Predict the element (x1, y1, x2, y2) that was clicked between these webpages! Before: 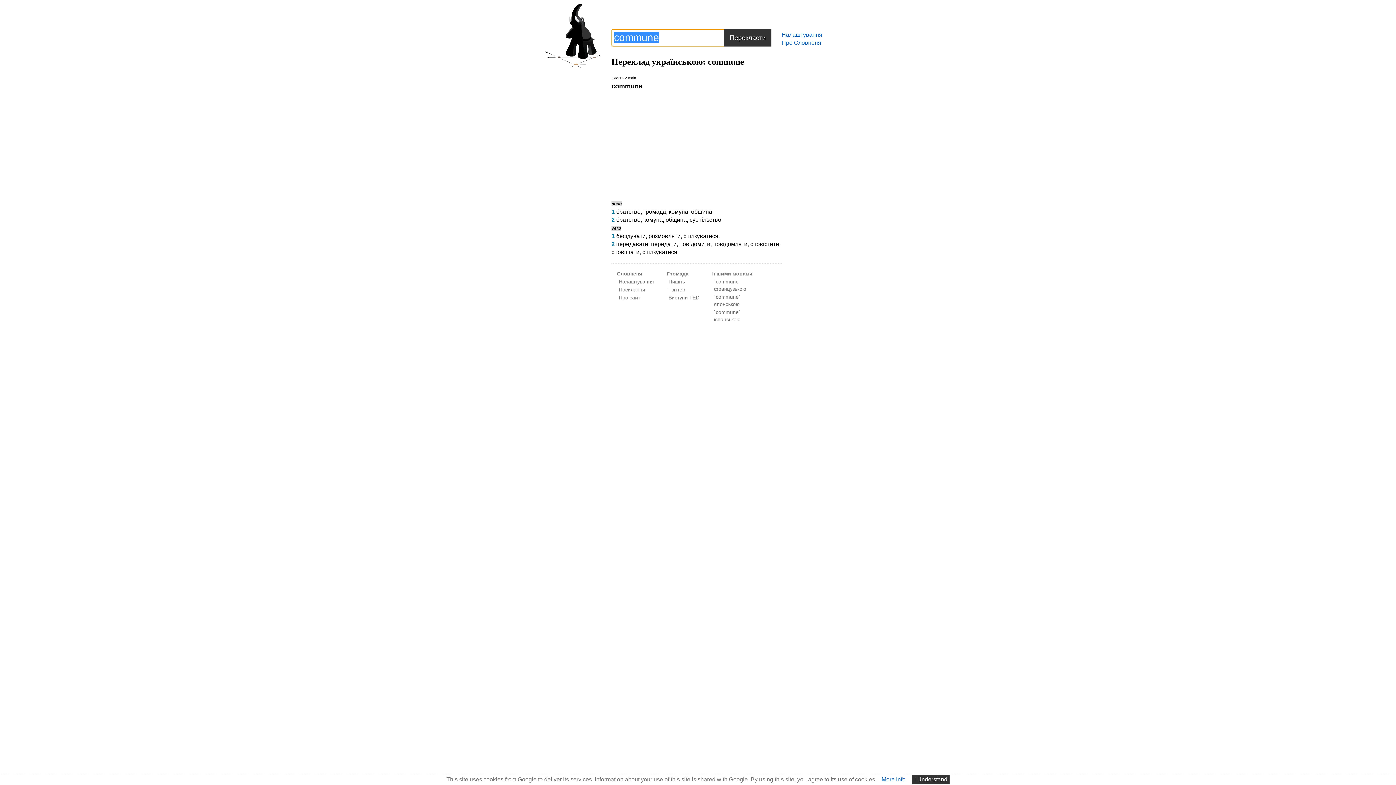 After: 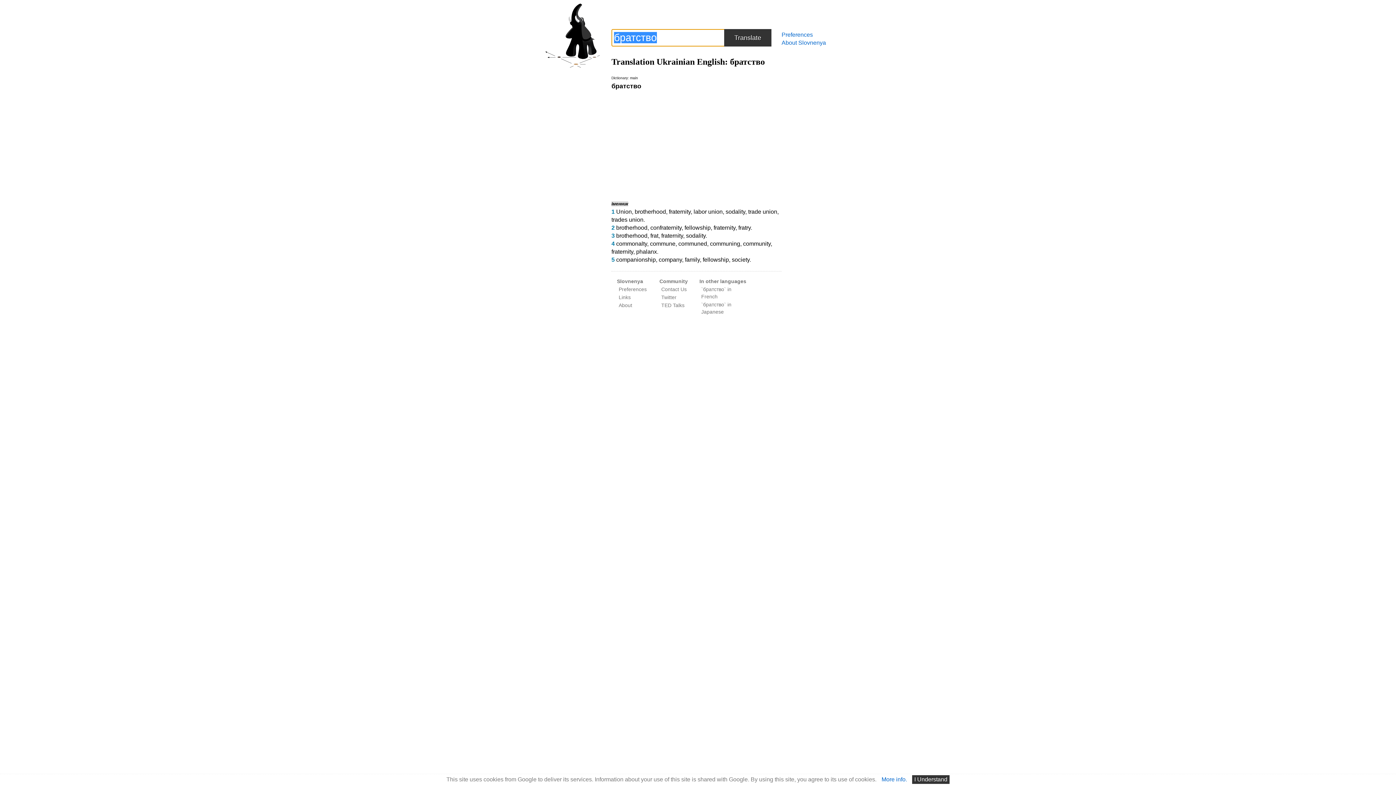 Action: bbox: (616, 208, 640, 214) label: братство